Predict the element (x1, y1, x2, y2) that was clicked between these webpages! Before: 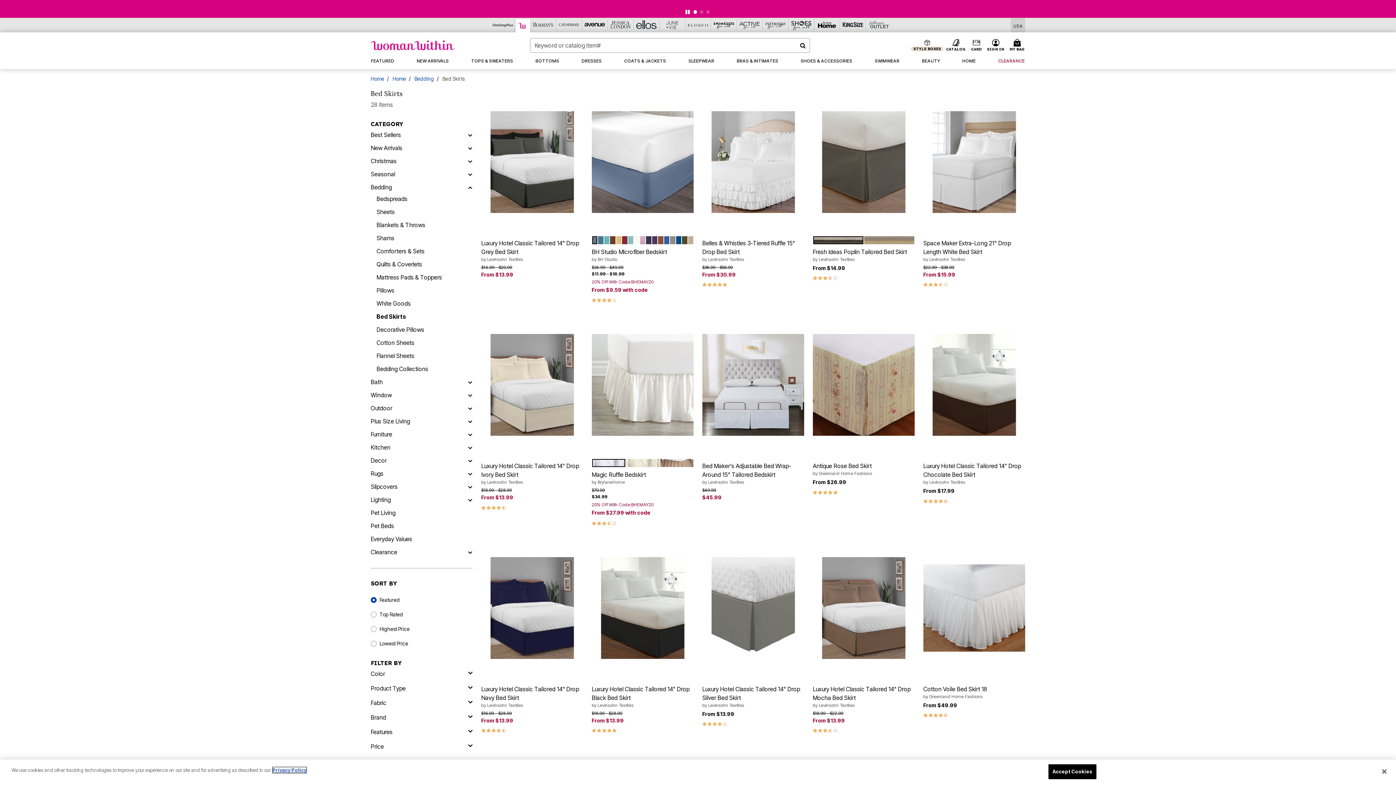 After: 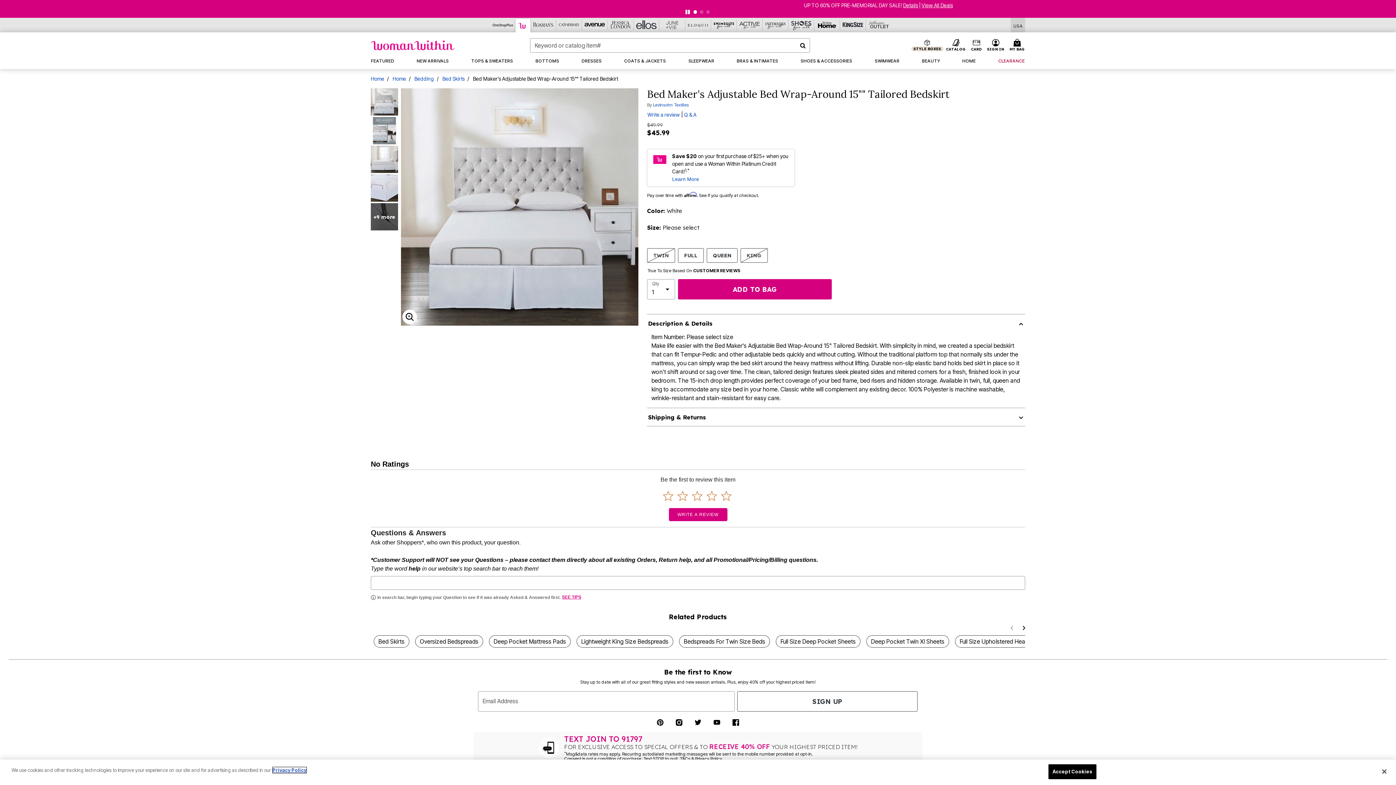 Action: bbox: (702, 312, 804, 457)